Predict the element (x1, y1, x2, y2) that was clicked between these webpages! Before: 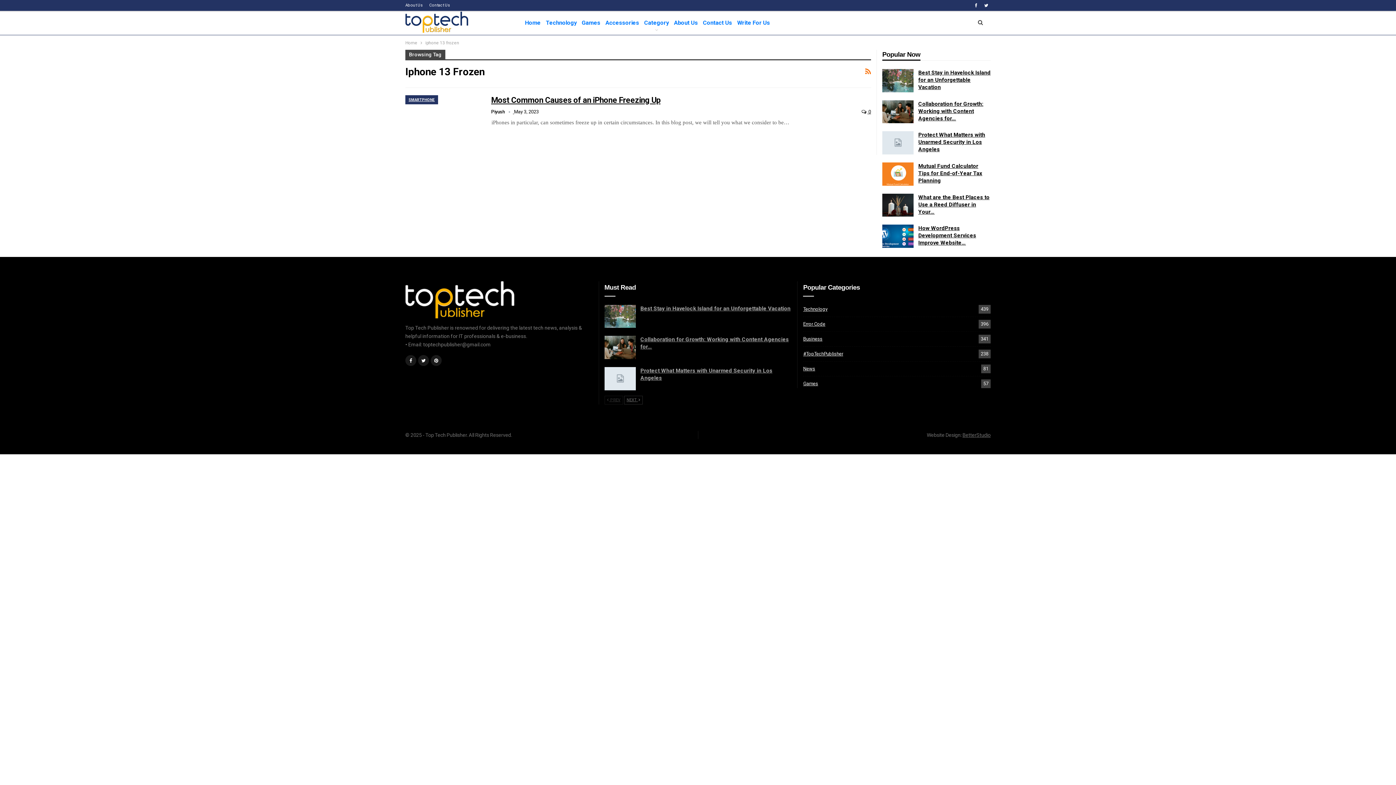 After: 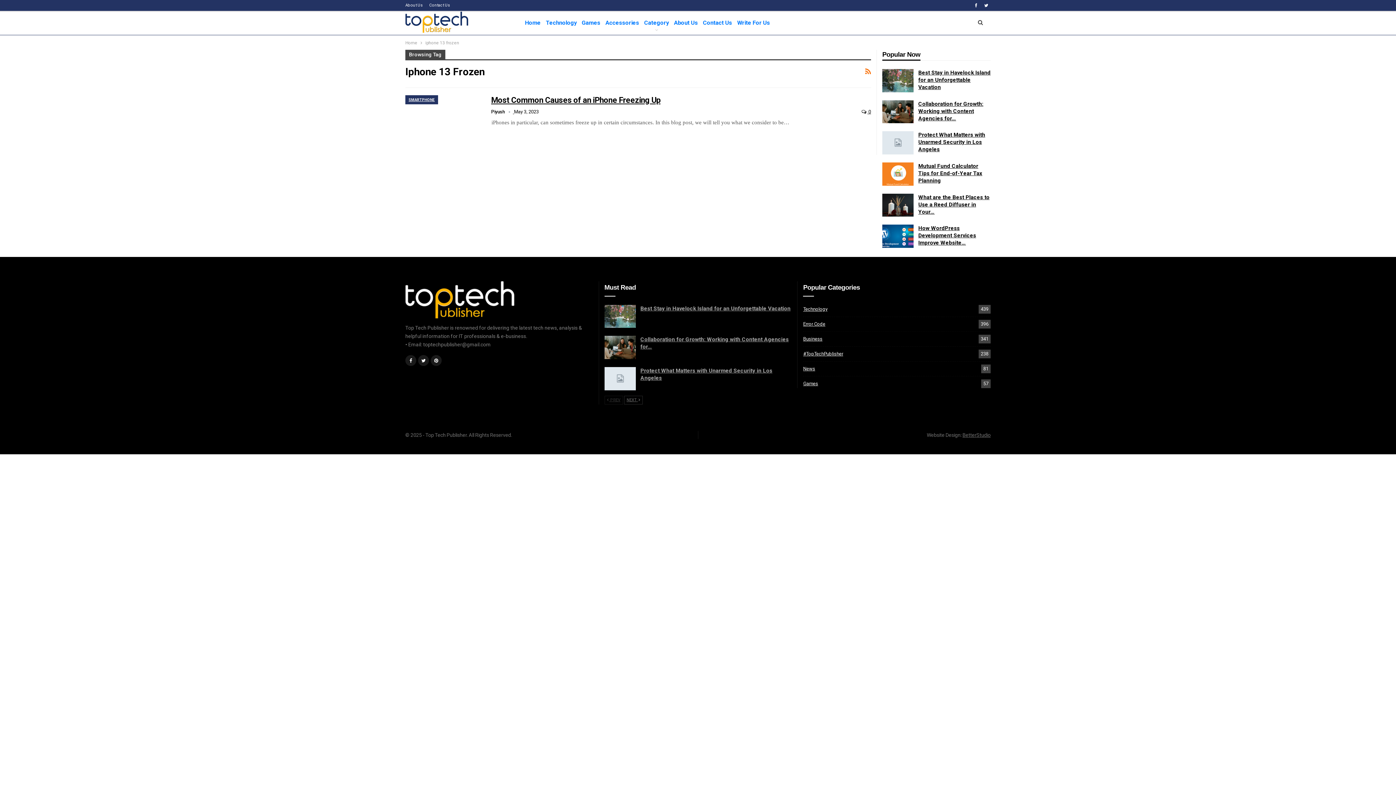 Action: bbox: (405, 355, 416, 366)